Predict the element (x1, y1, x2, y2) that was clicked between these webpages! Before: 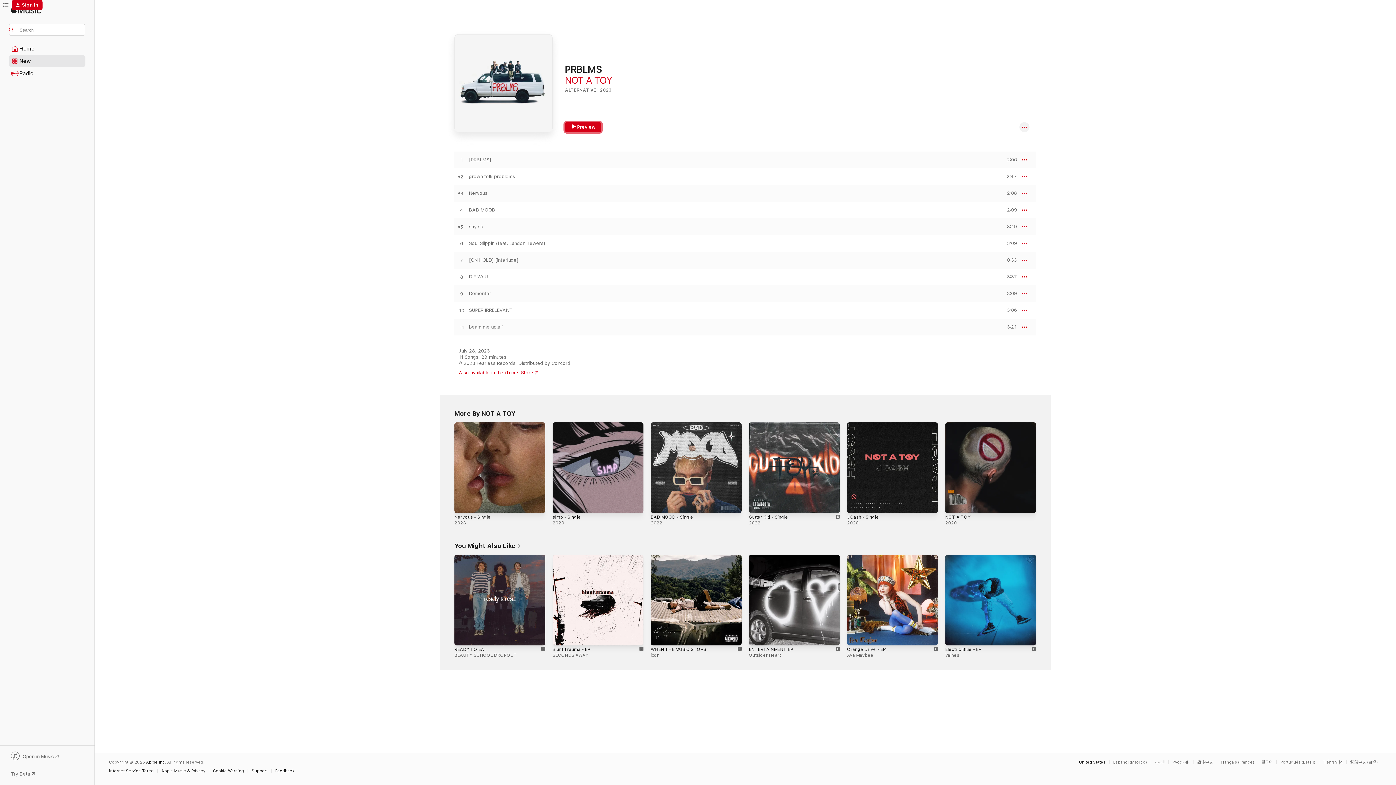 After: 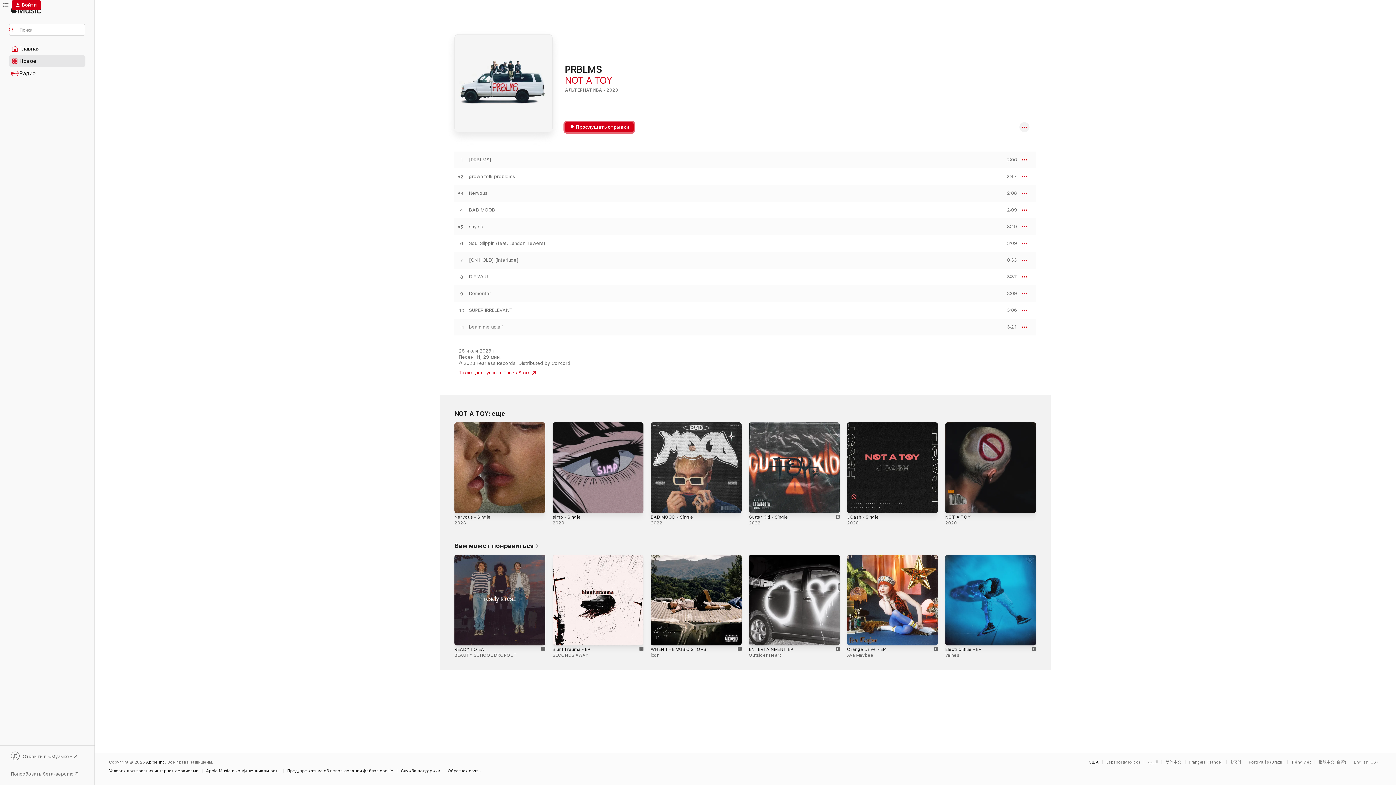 Action: bbox: (1172, 760, 1193, 764) label: This page is available in Русский